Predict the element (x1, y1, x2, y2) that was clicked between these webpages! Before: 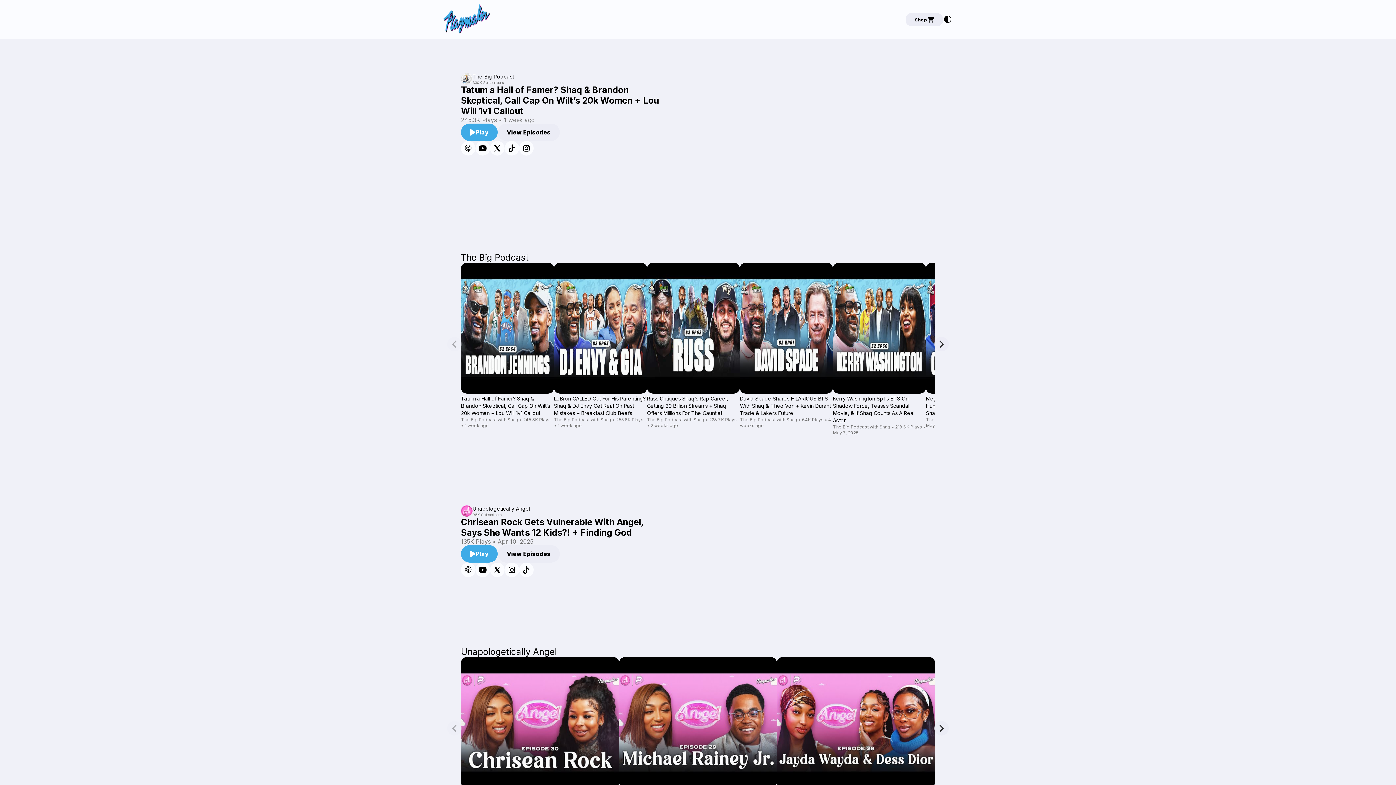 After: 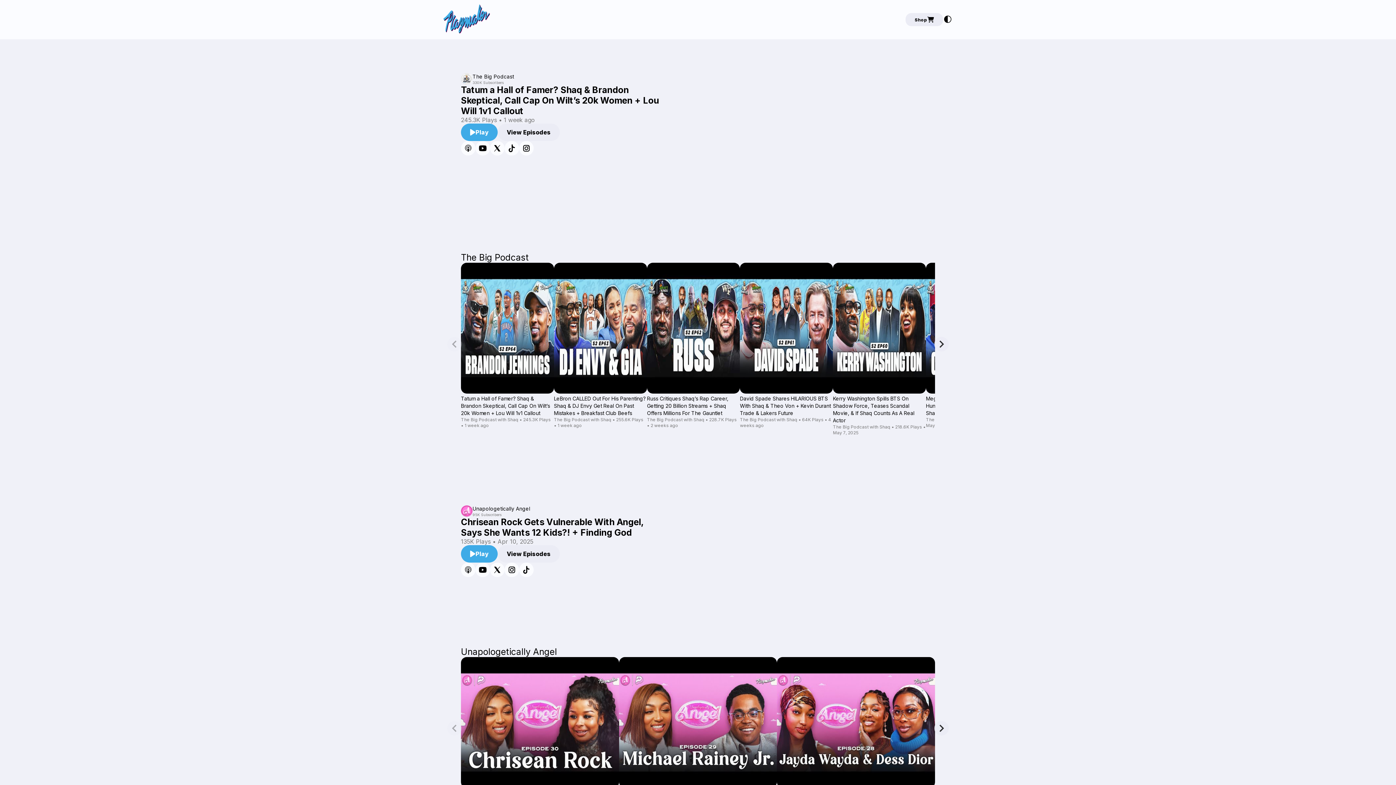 Action: bbox: (461, 262, 554, 428) label: Tatum a Hall of Famer? Shaq & Brandon Skeptical, Call Cap On Wilt’s 20k Women + Lou Will 1v1 Callout
The Big Podcast with Shaq • 245.3K Plays • 1 week ago